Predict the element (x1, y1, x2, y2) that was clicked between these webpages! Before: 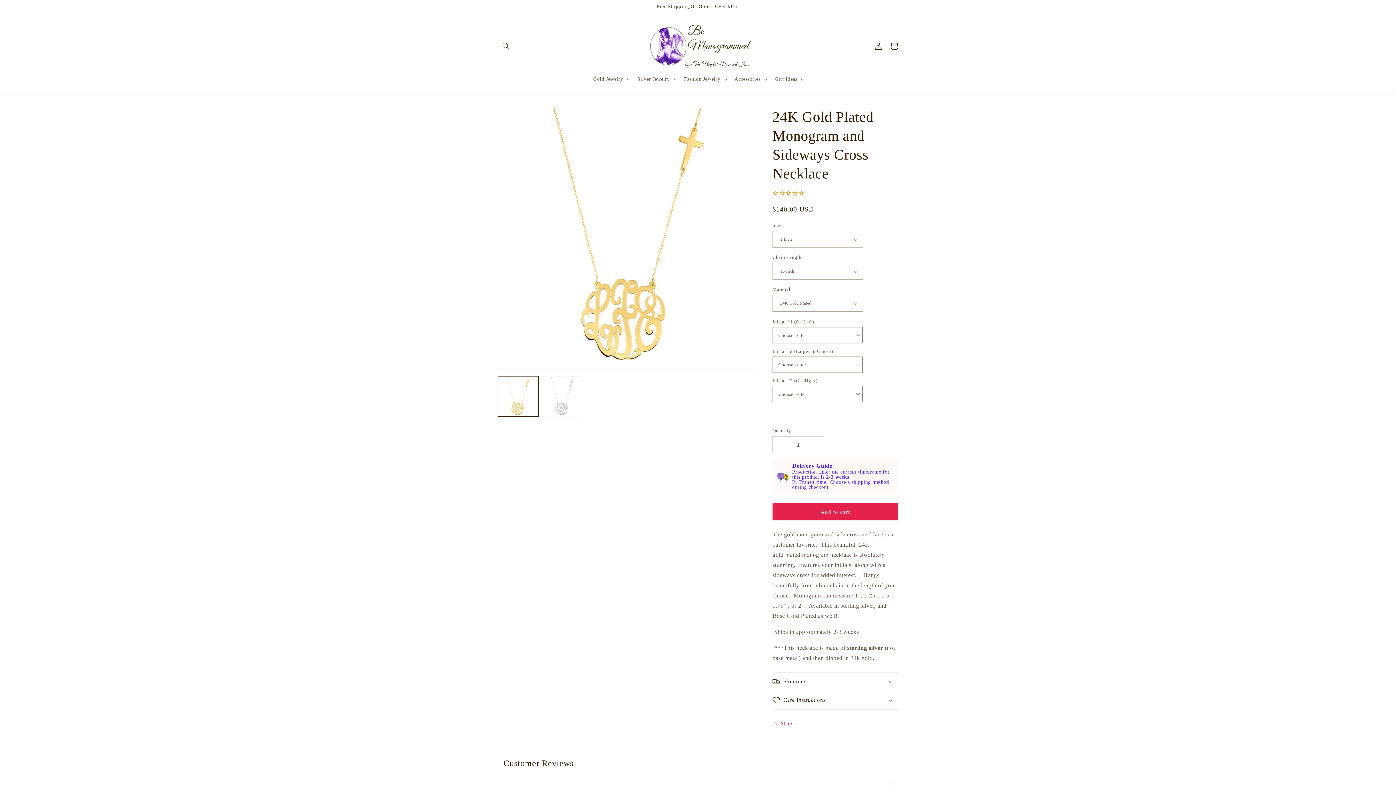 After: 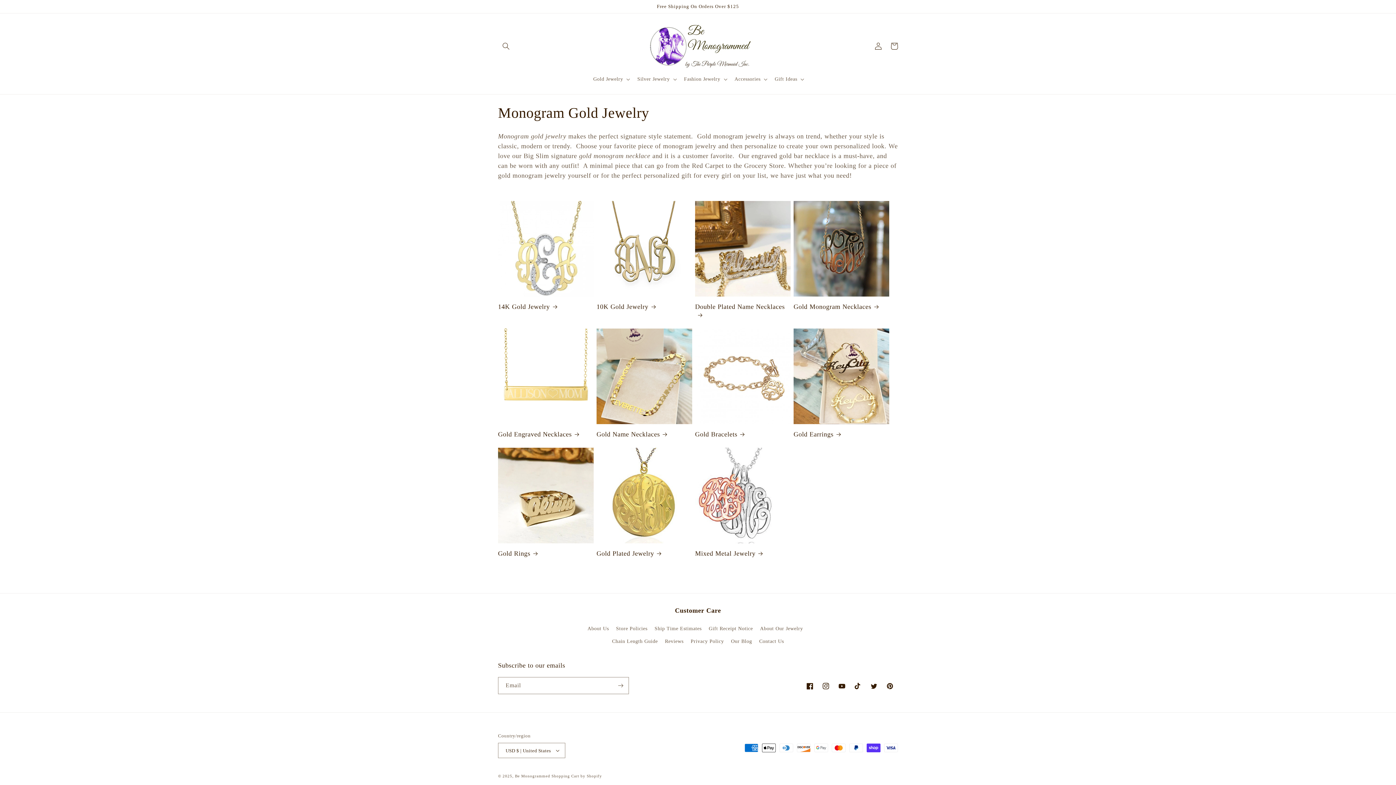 Action: bbox: (593, 76, 623, 82) label: Gold Jewelry